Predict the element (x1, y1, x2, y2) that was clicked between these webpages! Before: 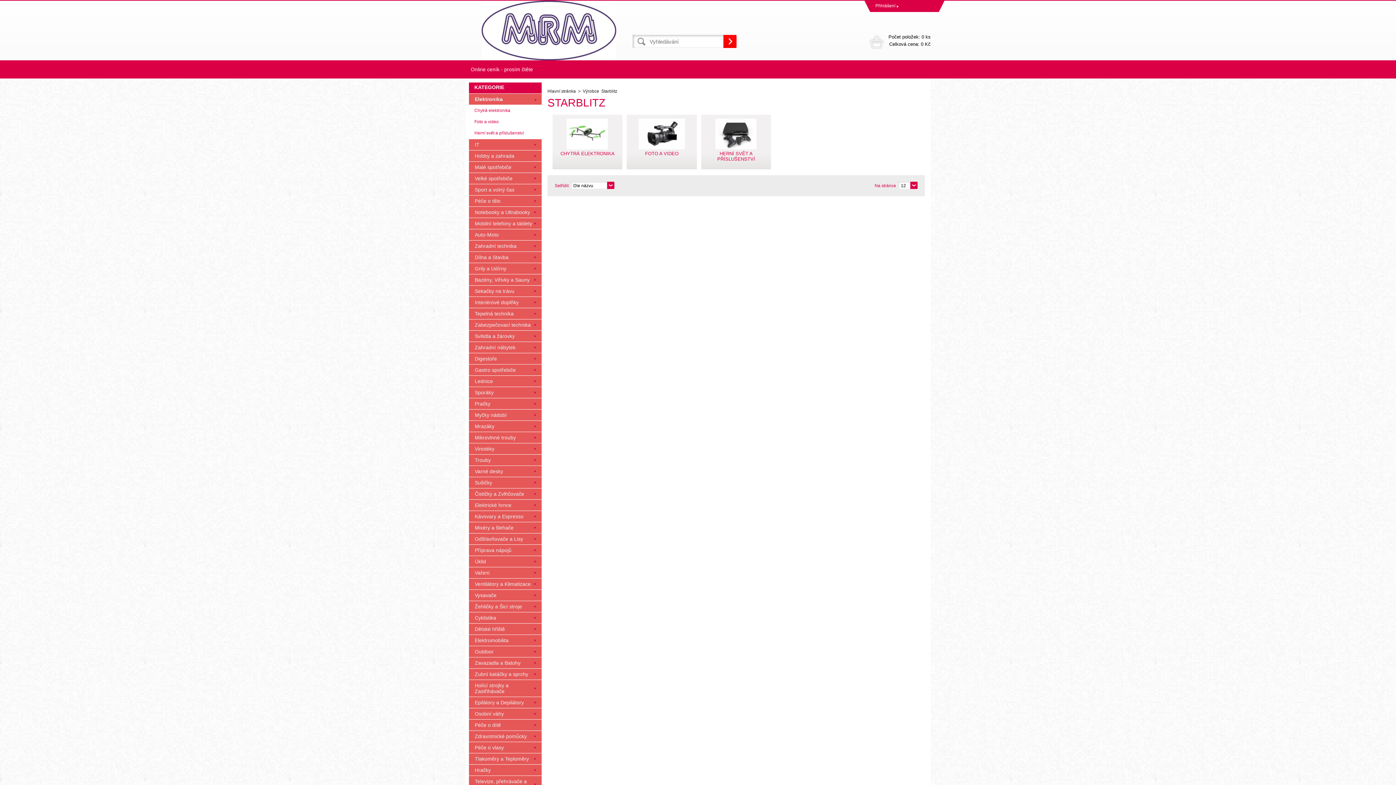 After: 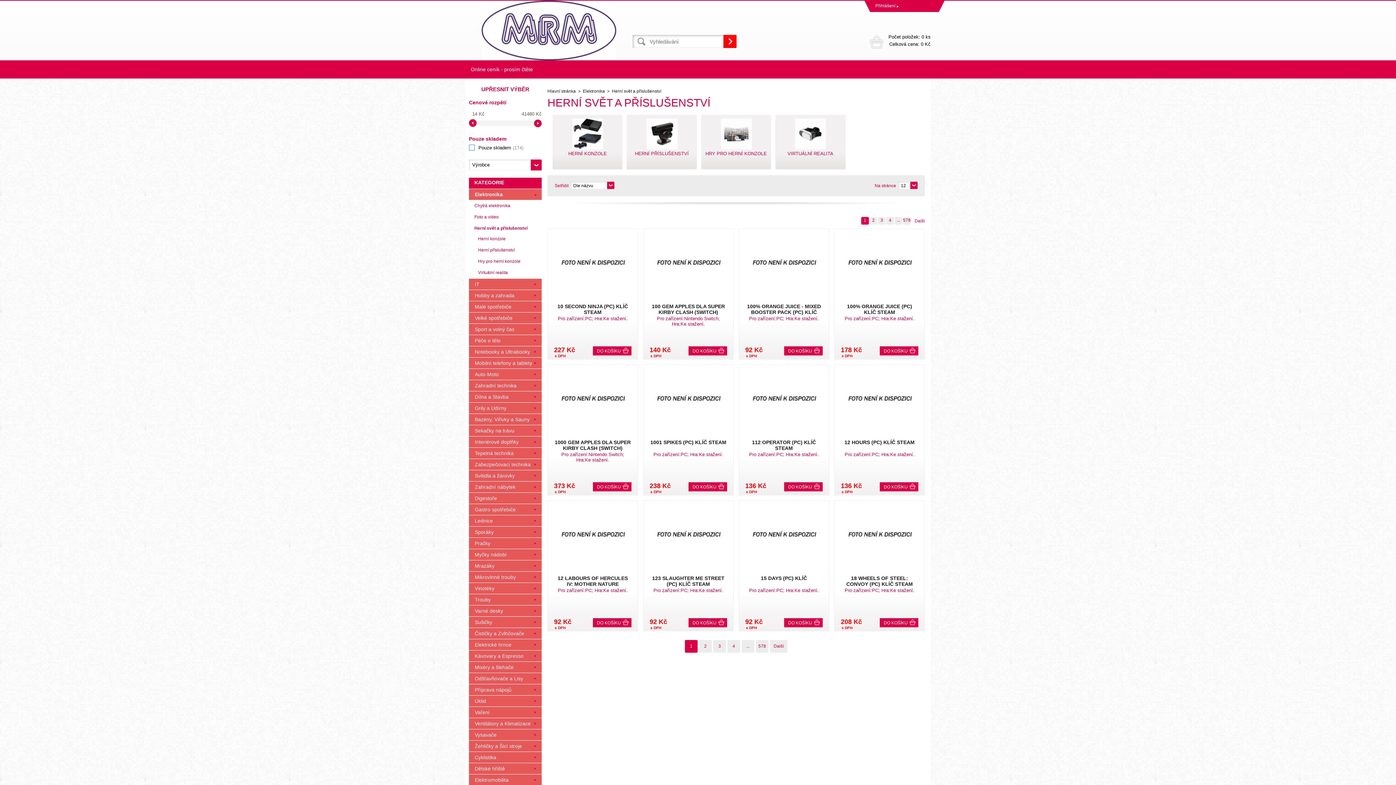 Action: label: HERNÍ SVĚT A PŘÍSLUŠENSTVÍ bbox: (701, 114, 771, 169)